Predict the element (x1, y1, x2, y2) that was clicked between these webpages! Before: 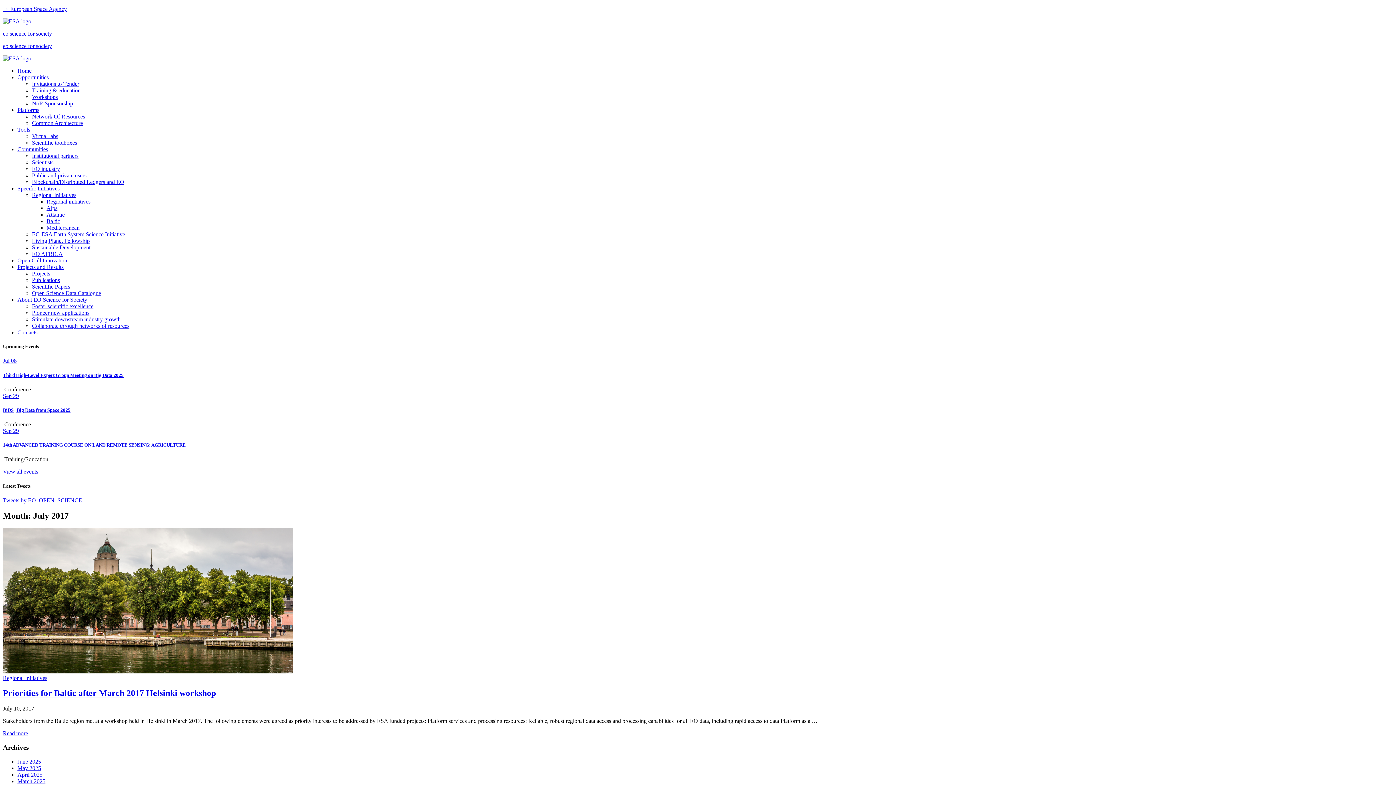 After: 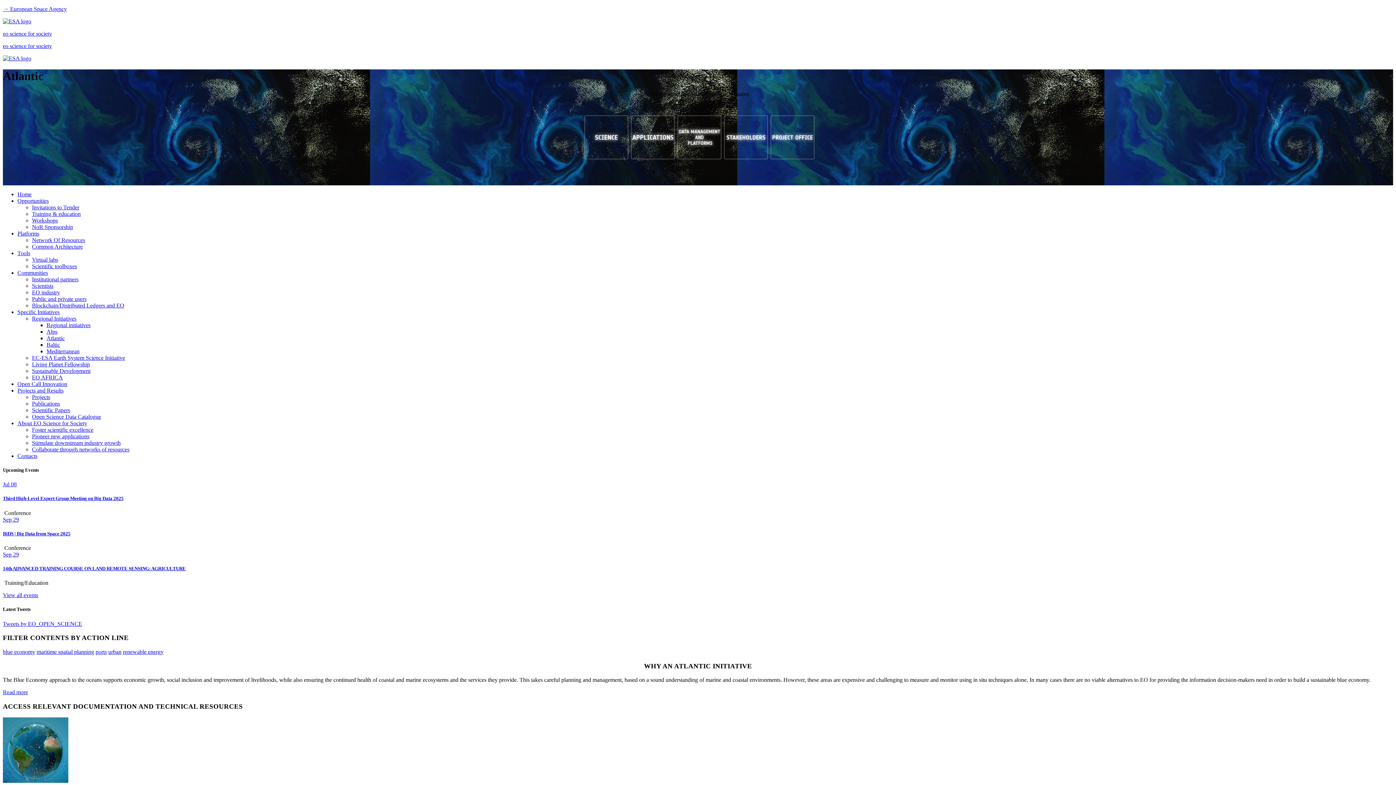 Action: bbox: (46, 211, 64, 217) label: Atlantic